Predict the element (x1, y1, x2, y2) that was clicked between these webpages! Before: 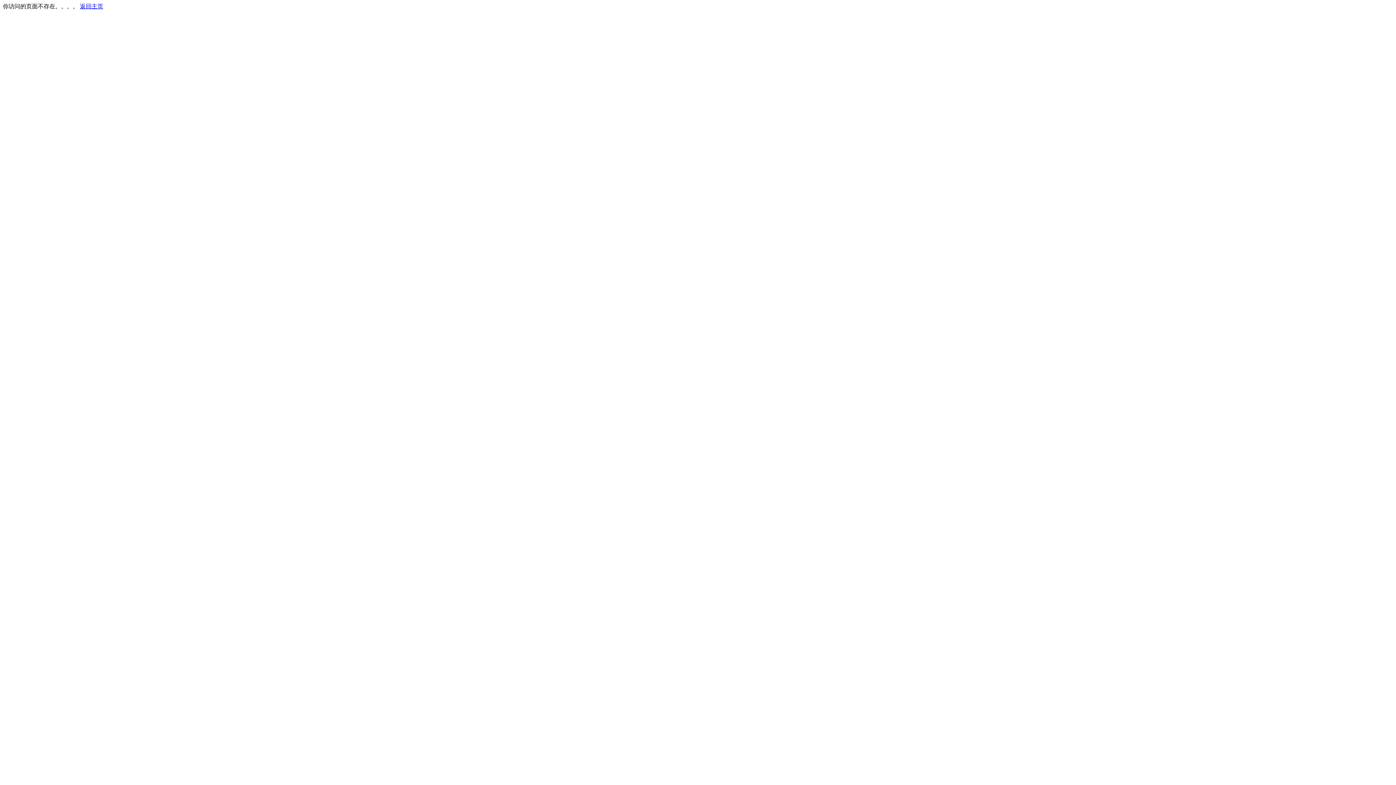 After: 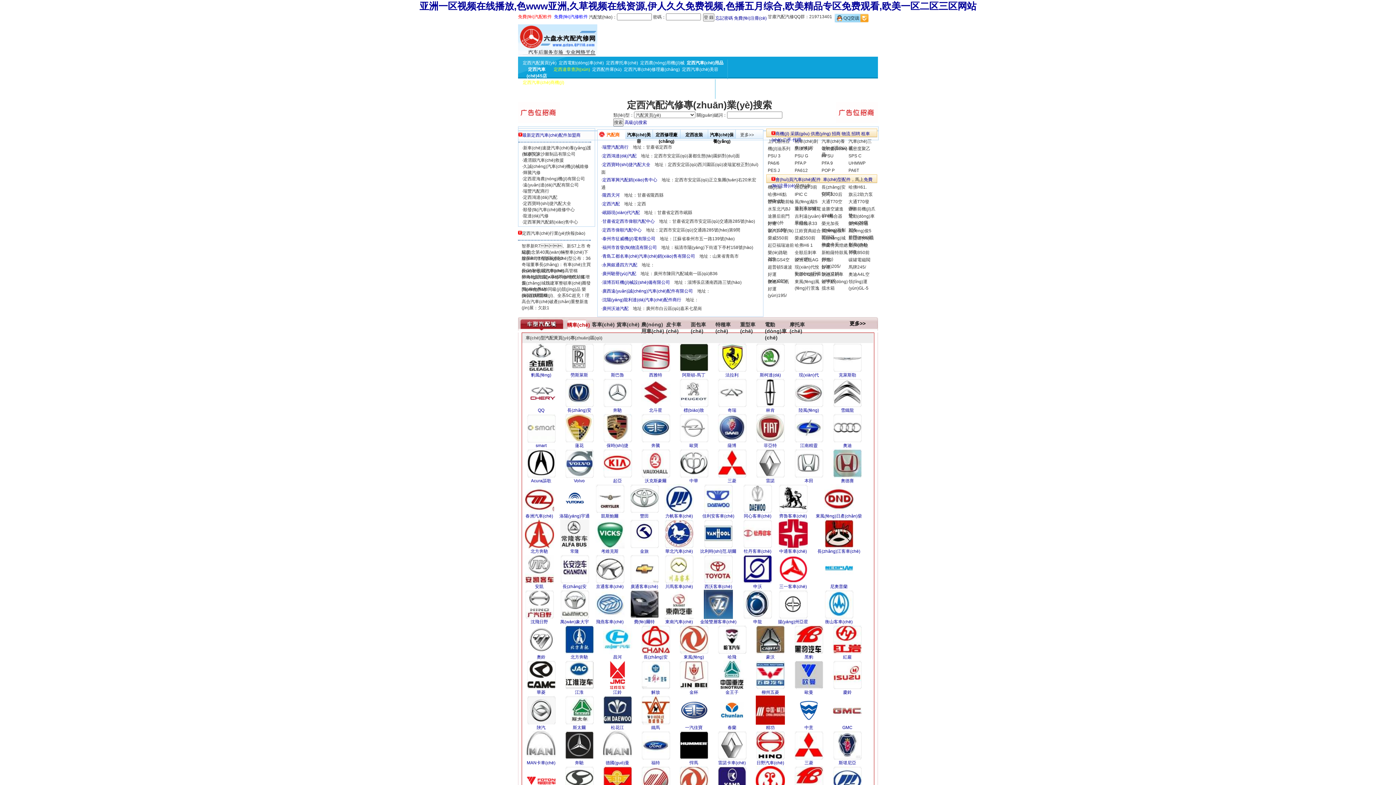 Action: bbox: (80, 3, 103, 9) label: 返回主页